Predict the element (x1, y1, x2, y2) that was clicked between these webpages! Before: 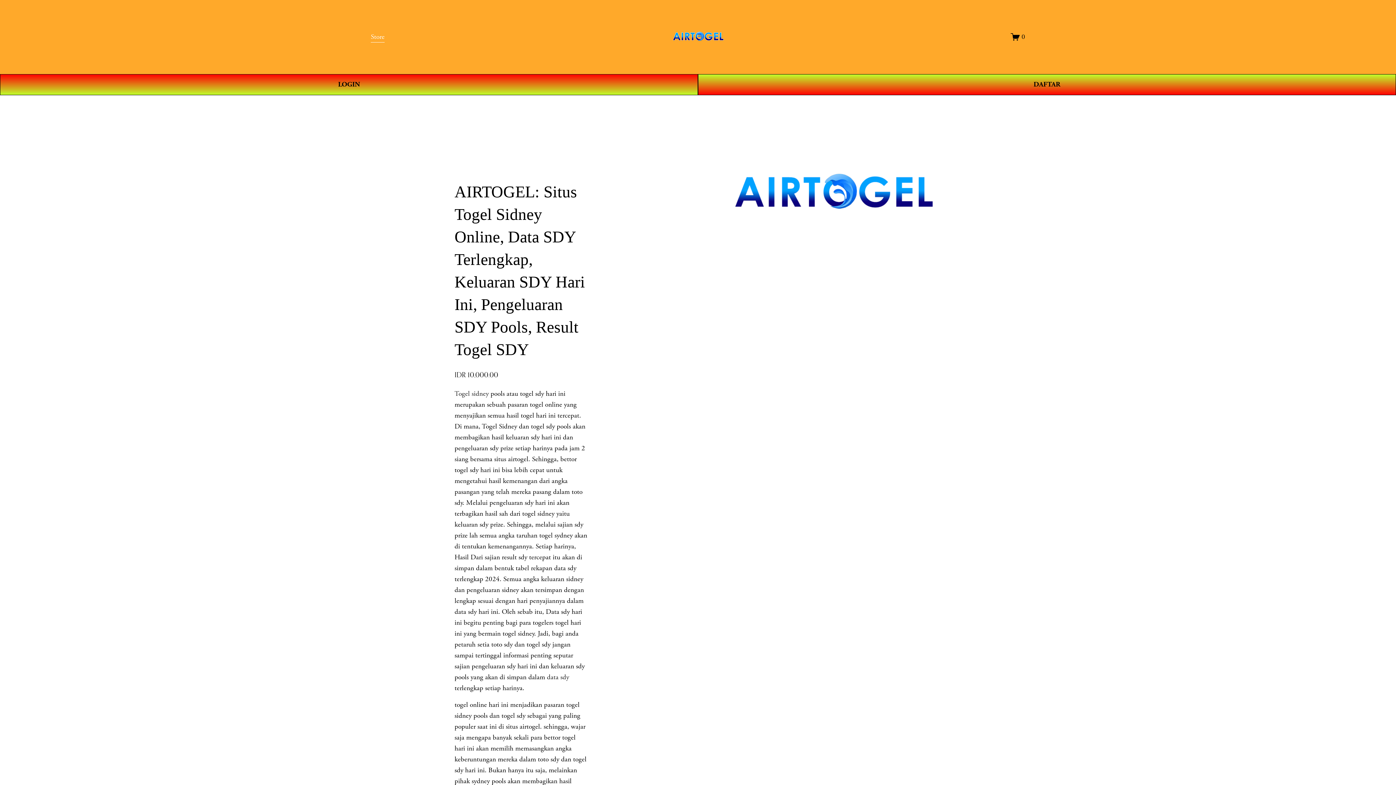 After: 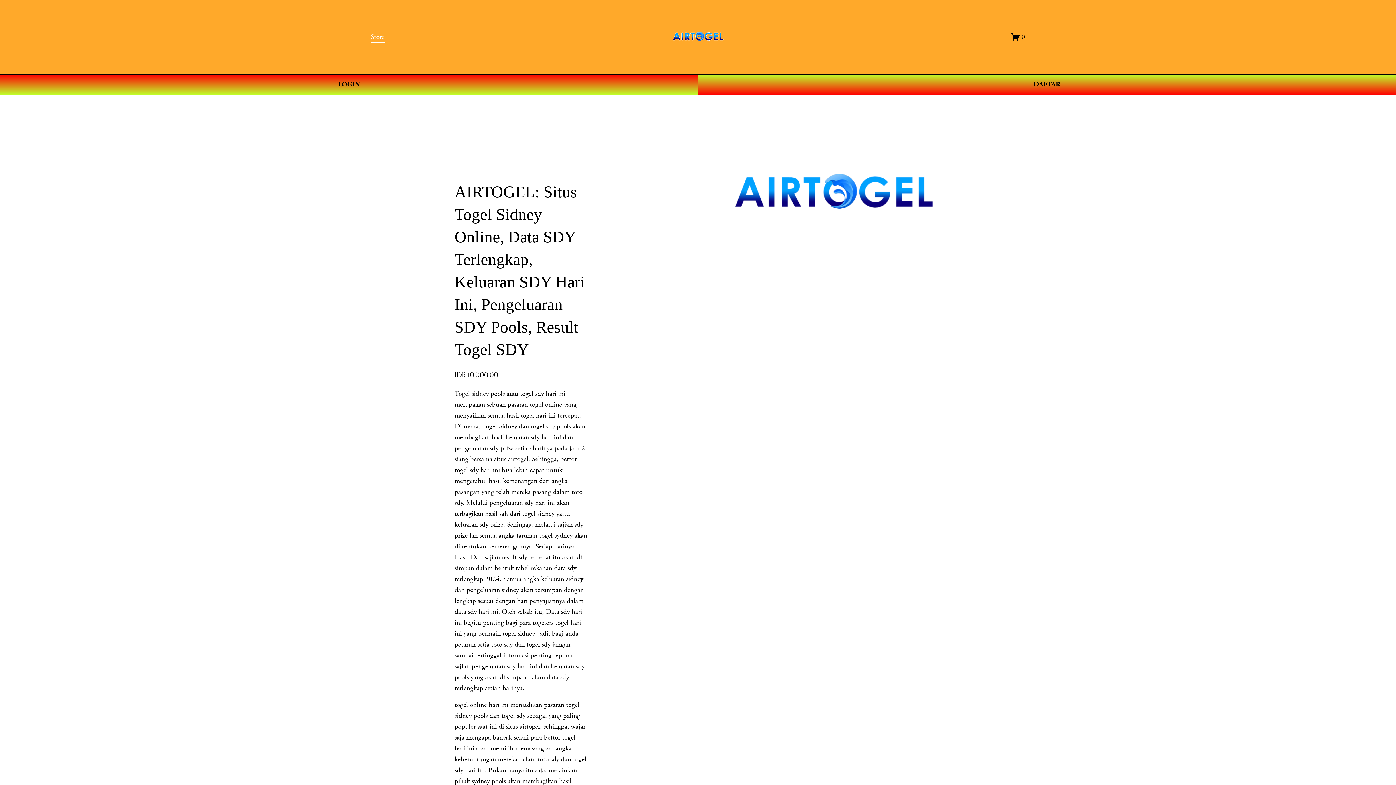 Action: bbox: (1011, 32, 1025, 41) label: 0